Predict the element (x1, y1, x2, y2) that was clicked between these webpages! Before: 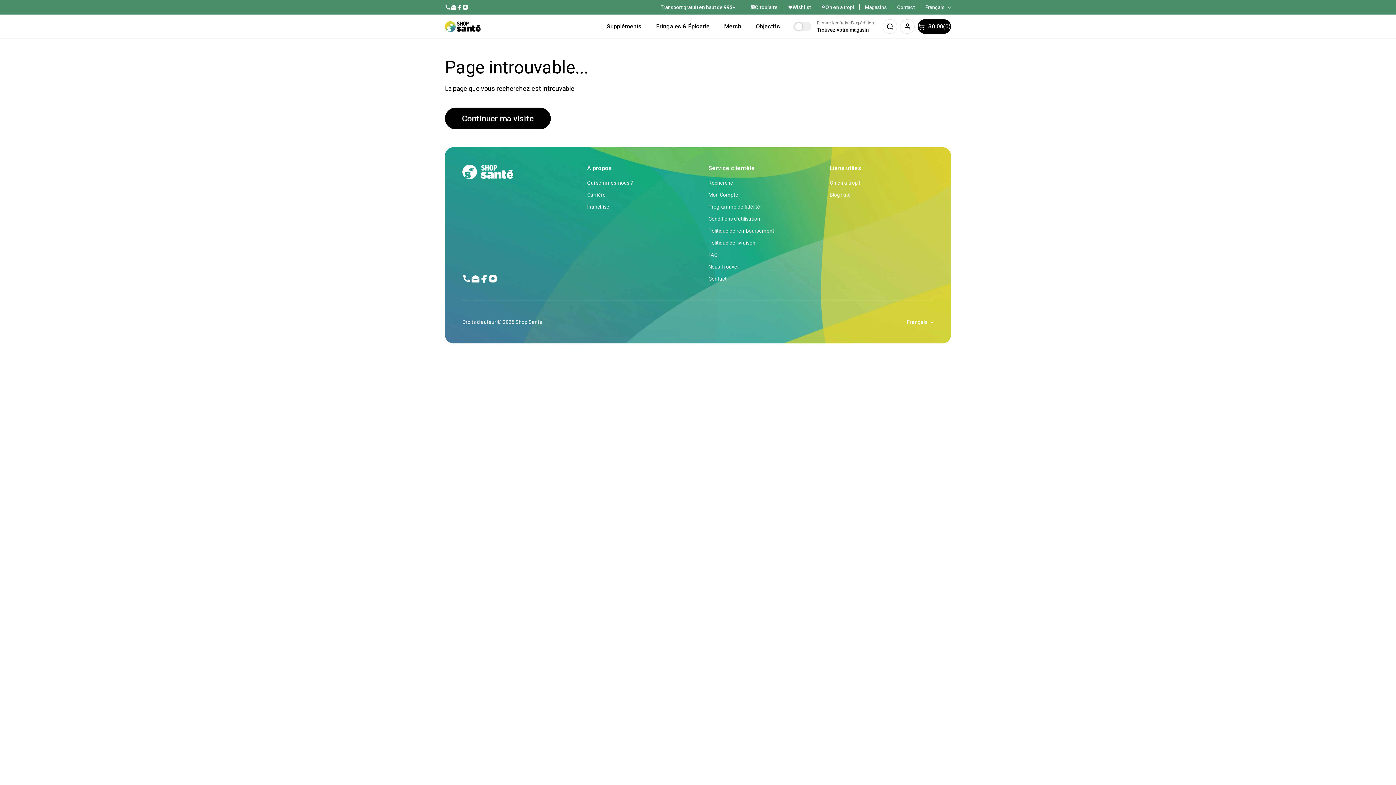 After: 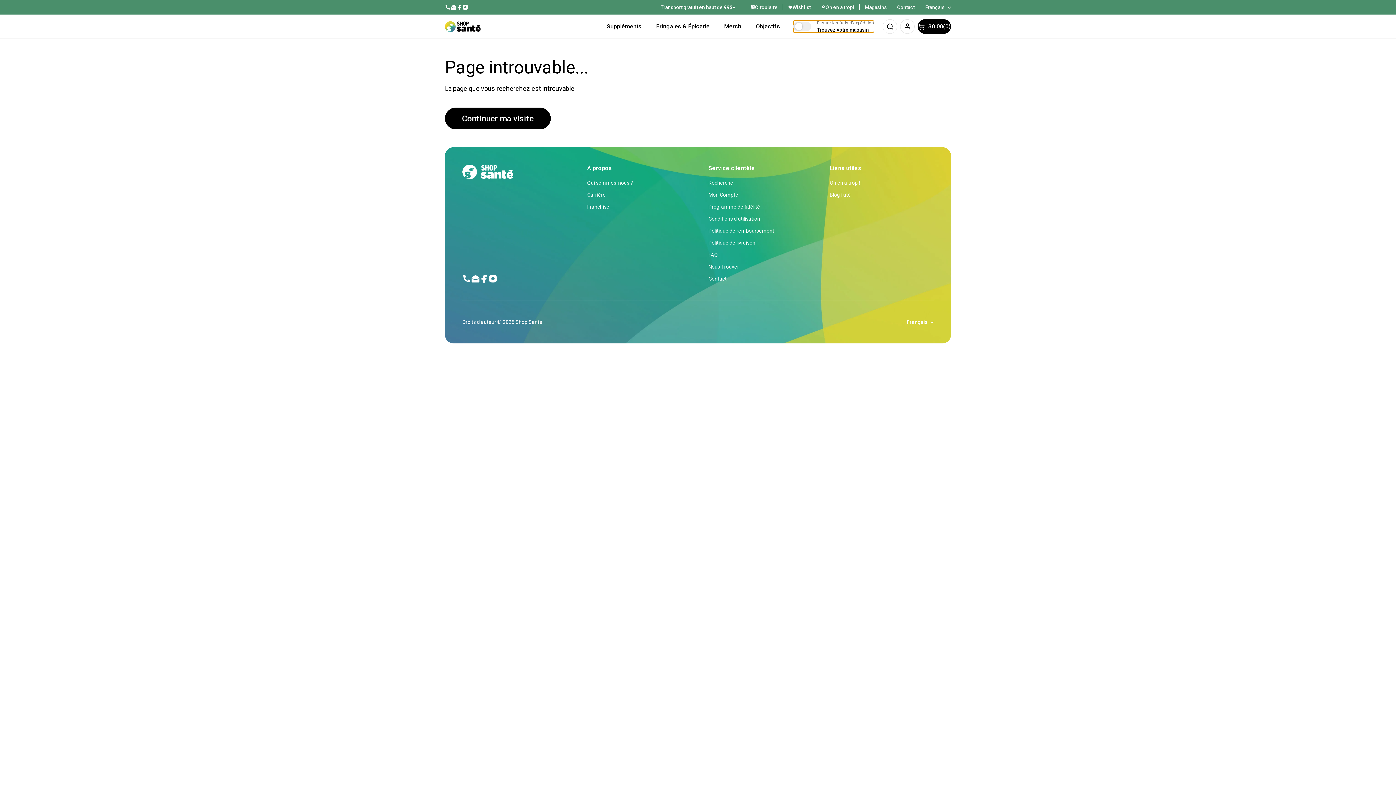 Action: label: Passer les frais d'expédition
Trouvez votre magasin bbox: (793, 20, 874, 32)